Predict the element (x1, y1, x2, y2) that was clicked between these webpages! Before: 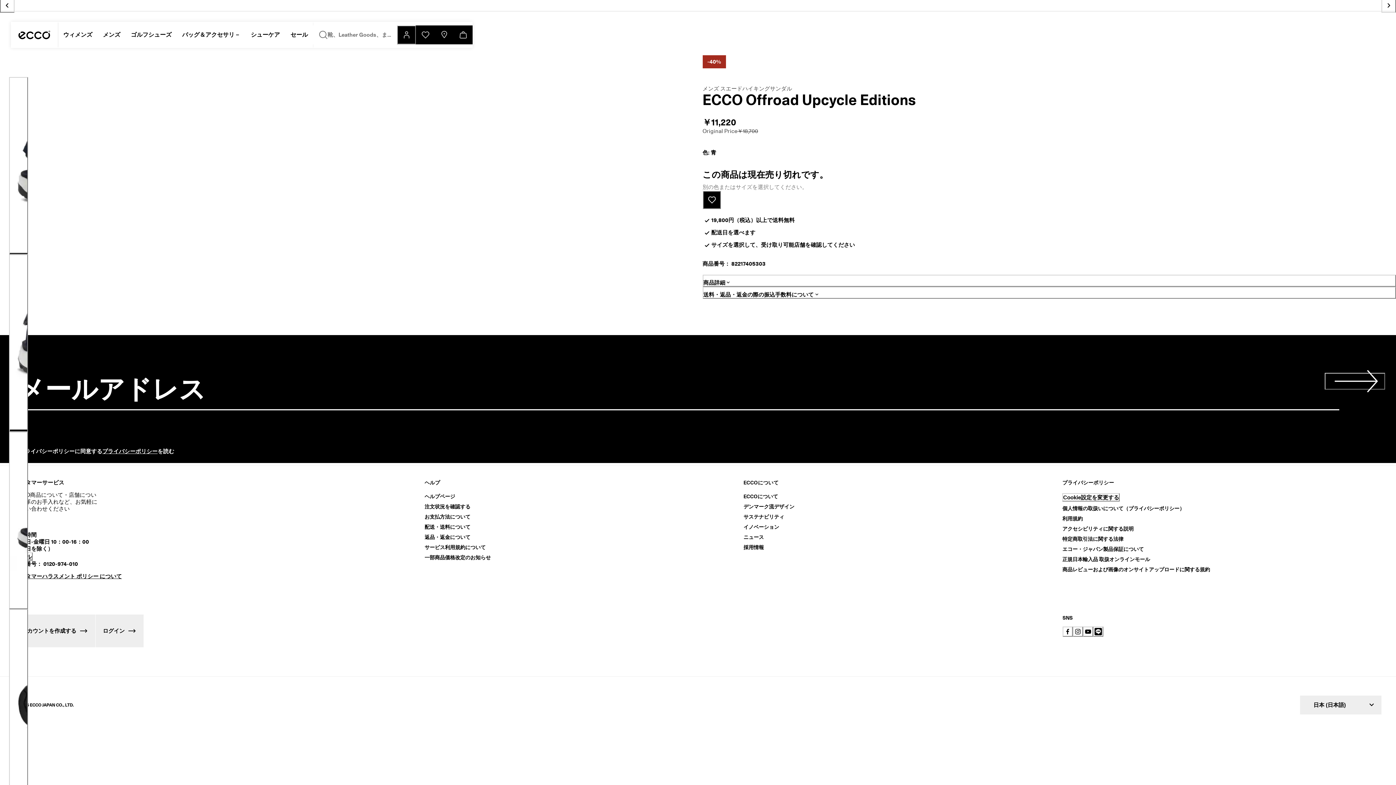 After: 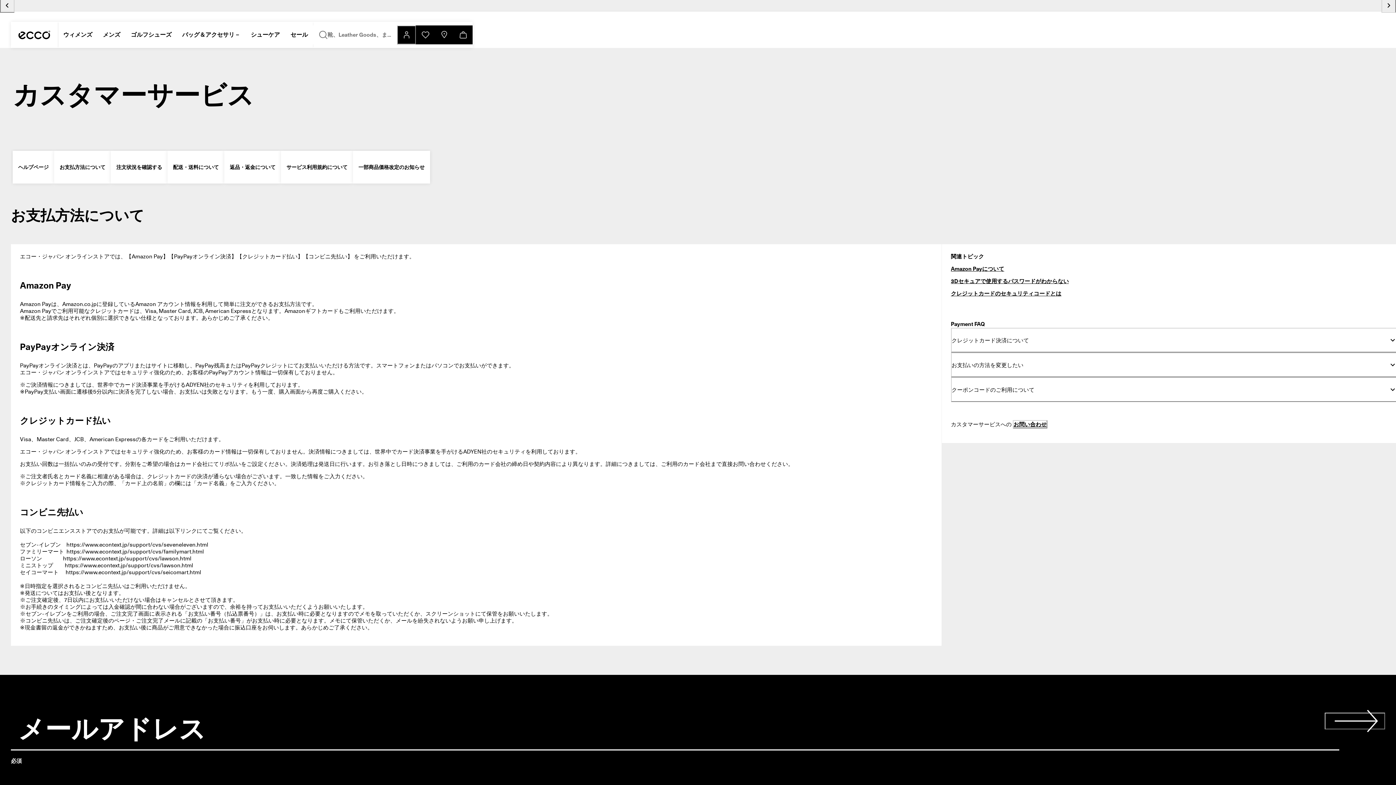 Action: bbox: (424, 513, 470, 520) label: お支払方法について